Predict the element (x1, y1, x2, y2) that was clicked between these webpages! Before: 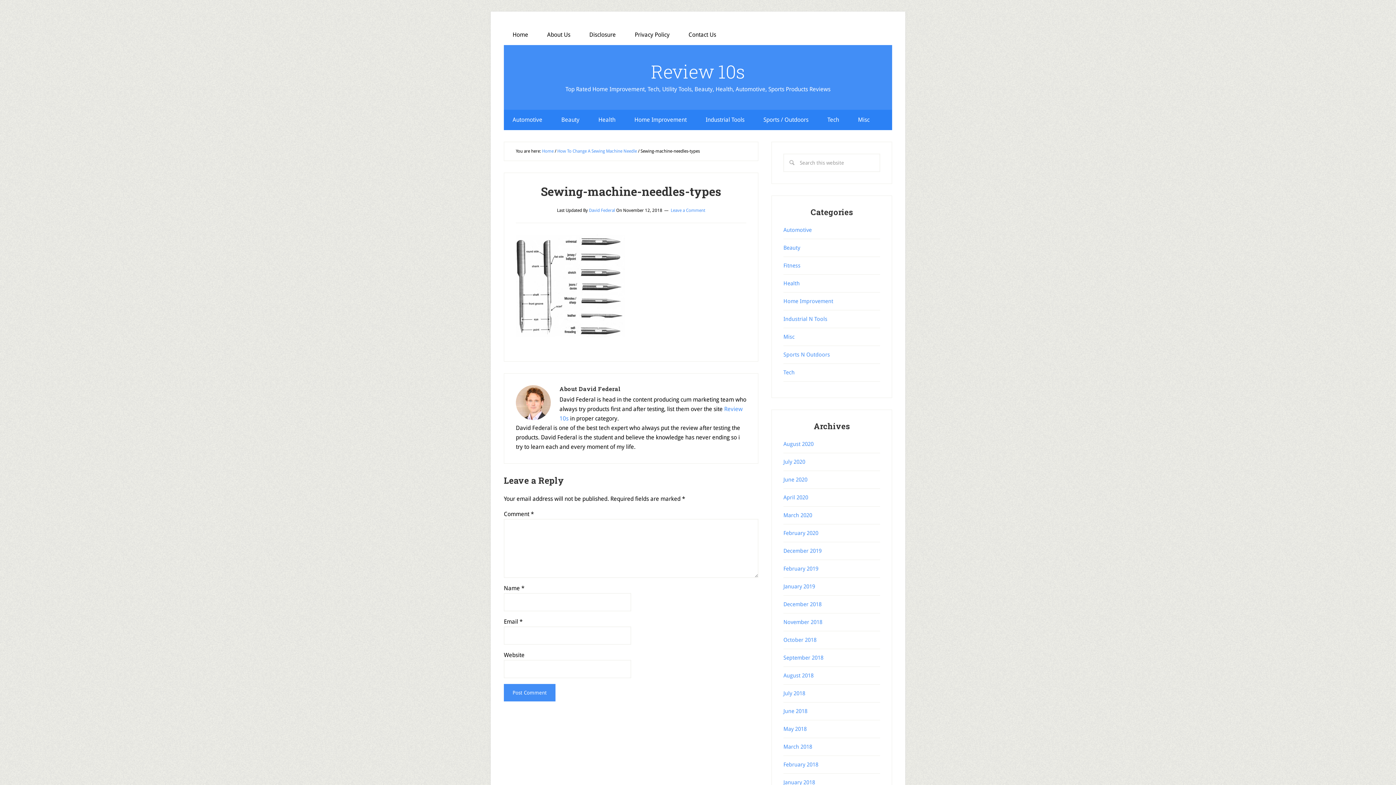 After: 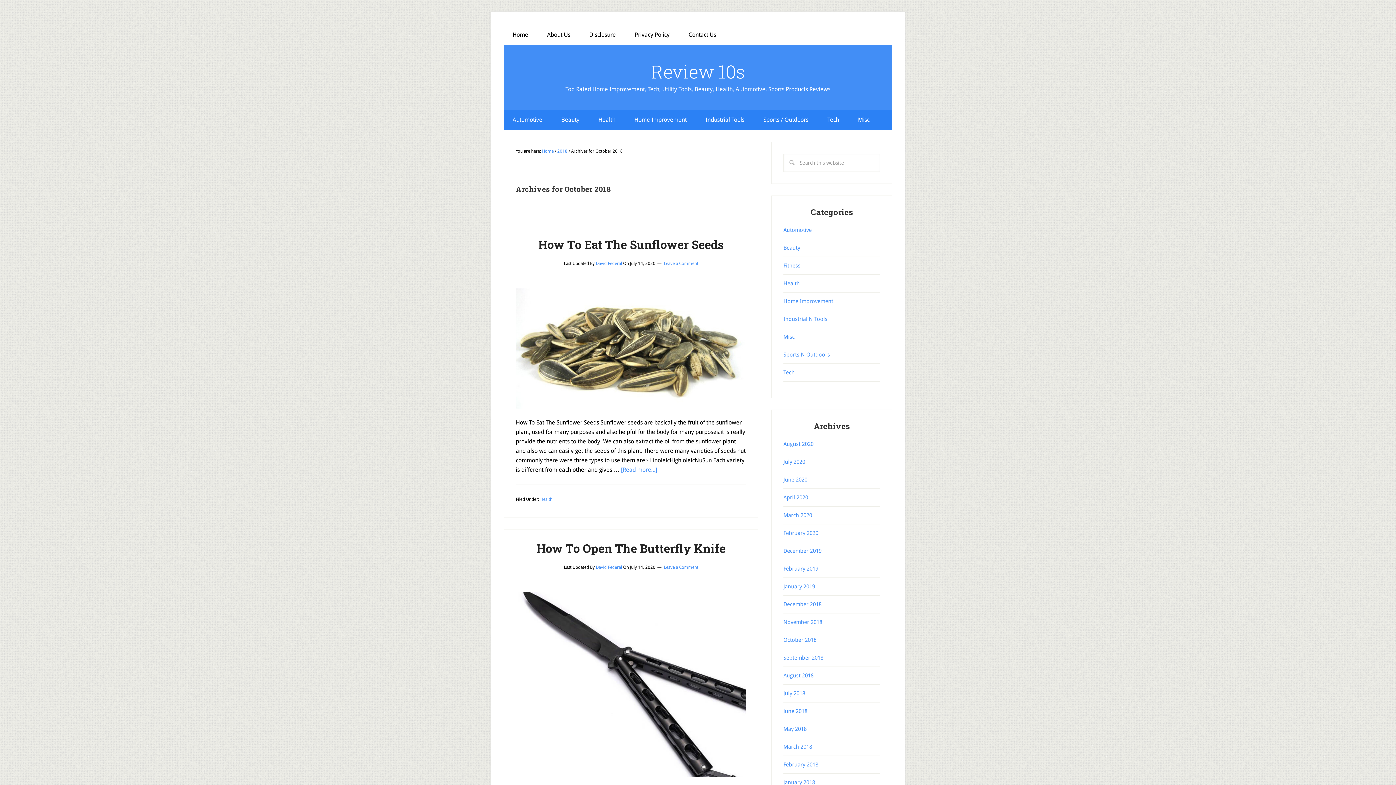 Action: label: October 2018 bbox: (783, 637, 816, 643)